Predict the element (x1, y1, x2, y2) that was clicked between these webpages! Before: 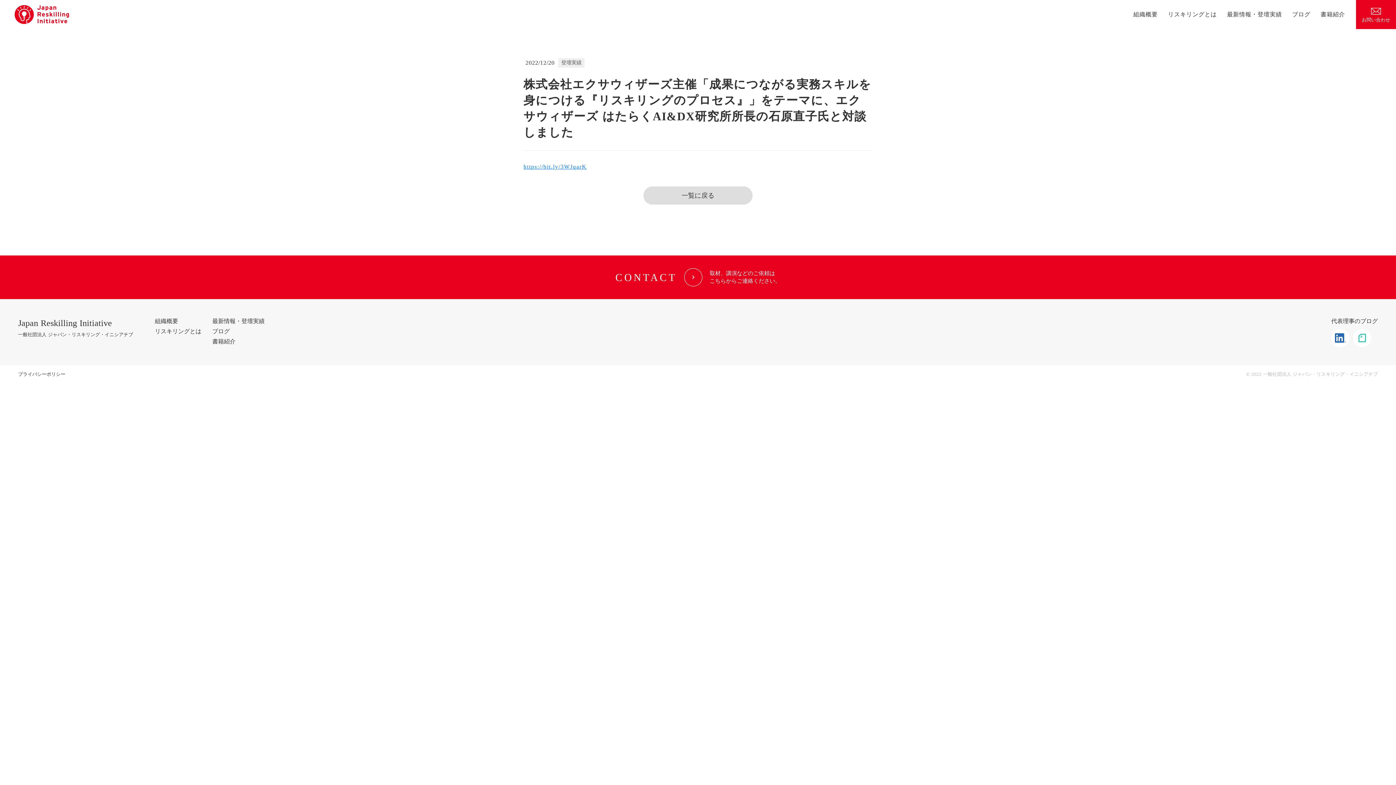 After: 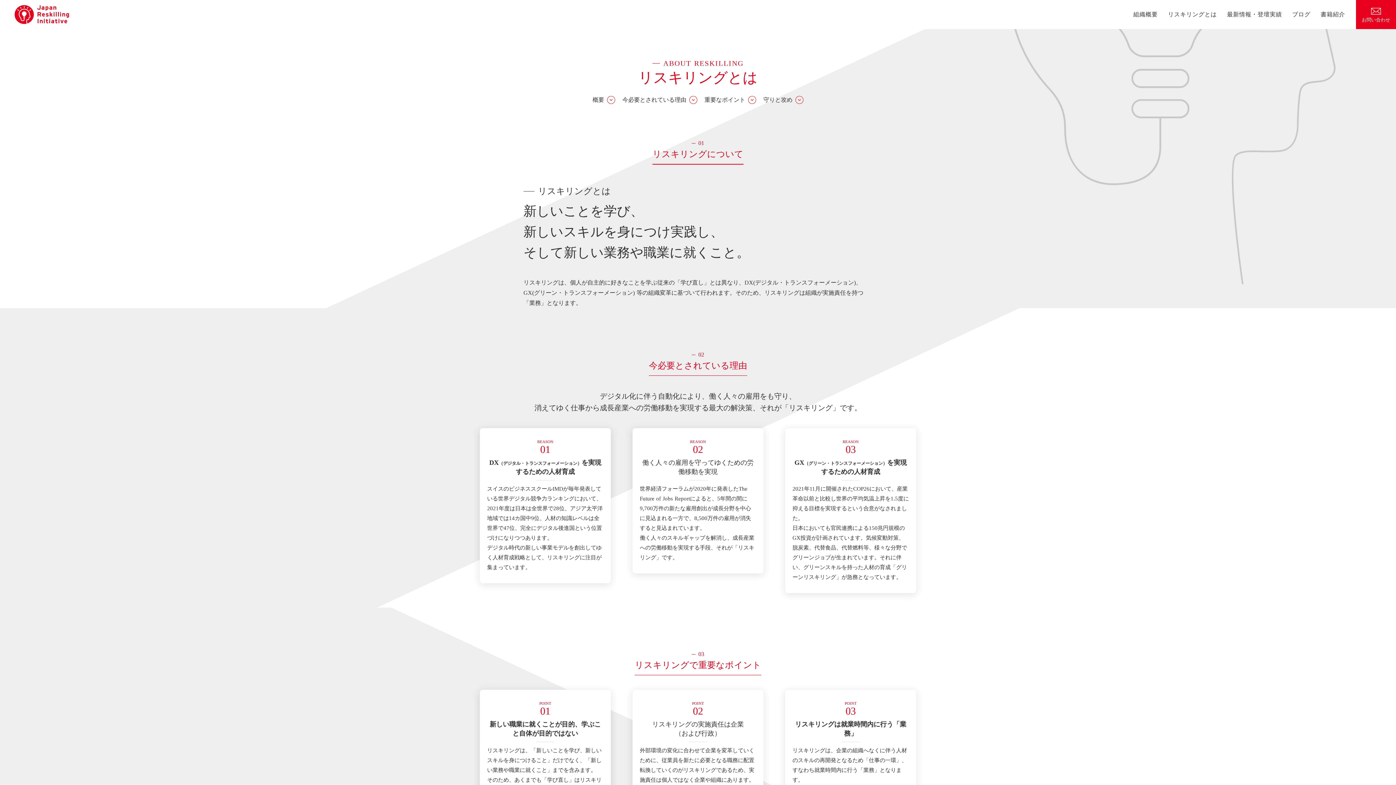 Action: label: リスキリングとは bbox: (154, 327, 201, 335)